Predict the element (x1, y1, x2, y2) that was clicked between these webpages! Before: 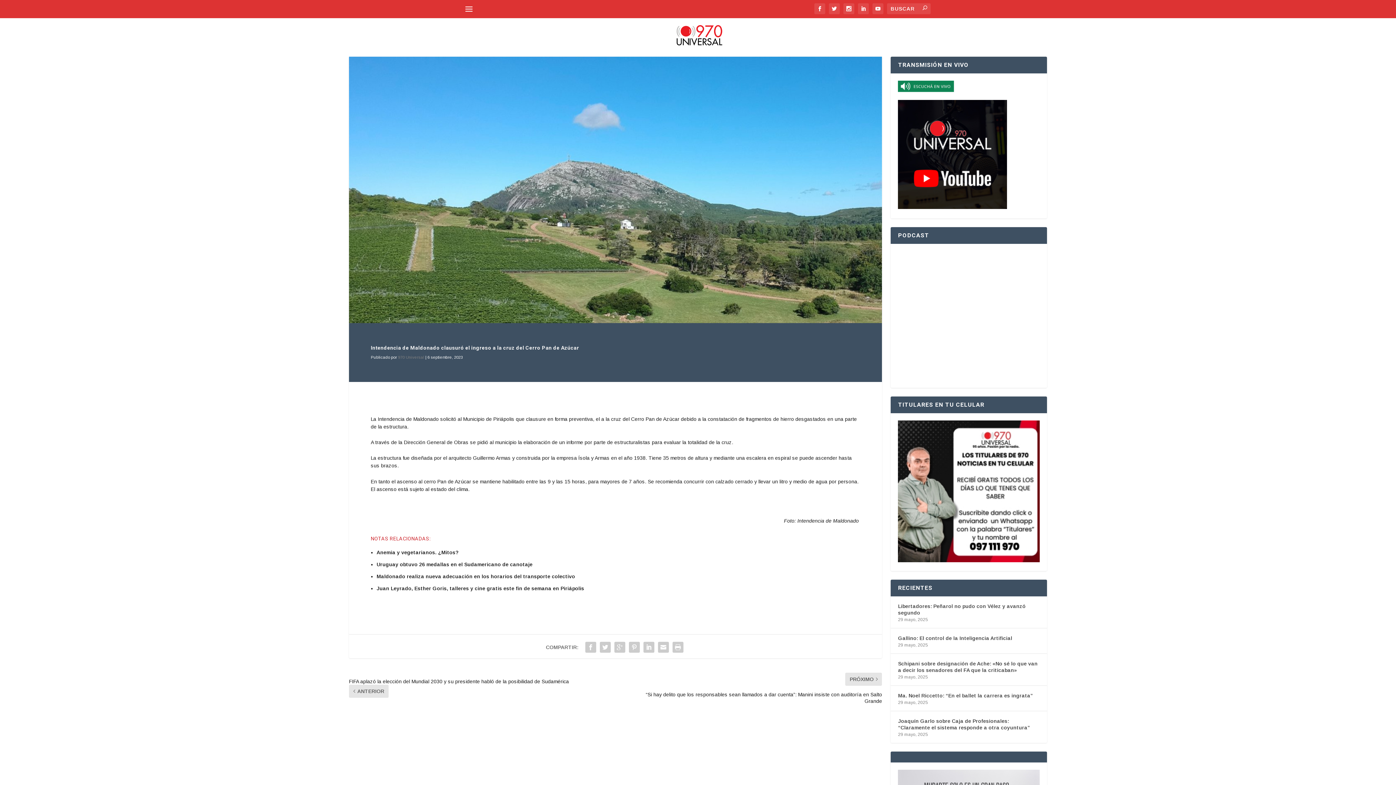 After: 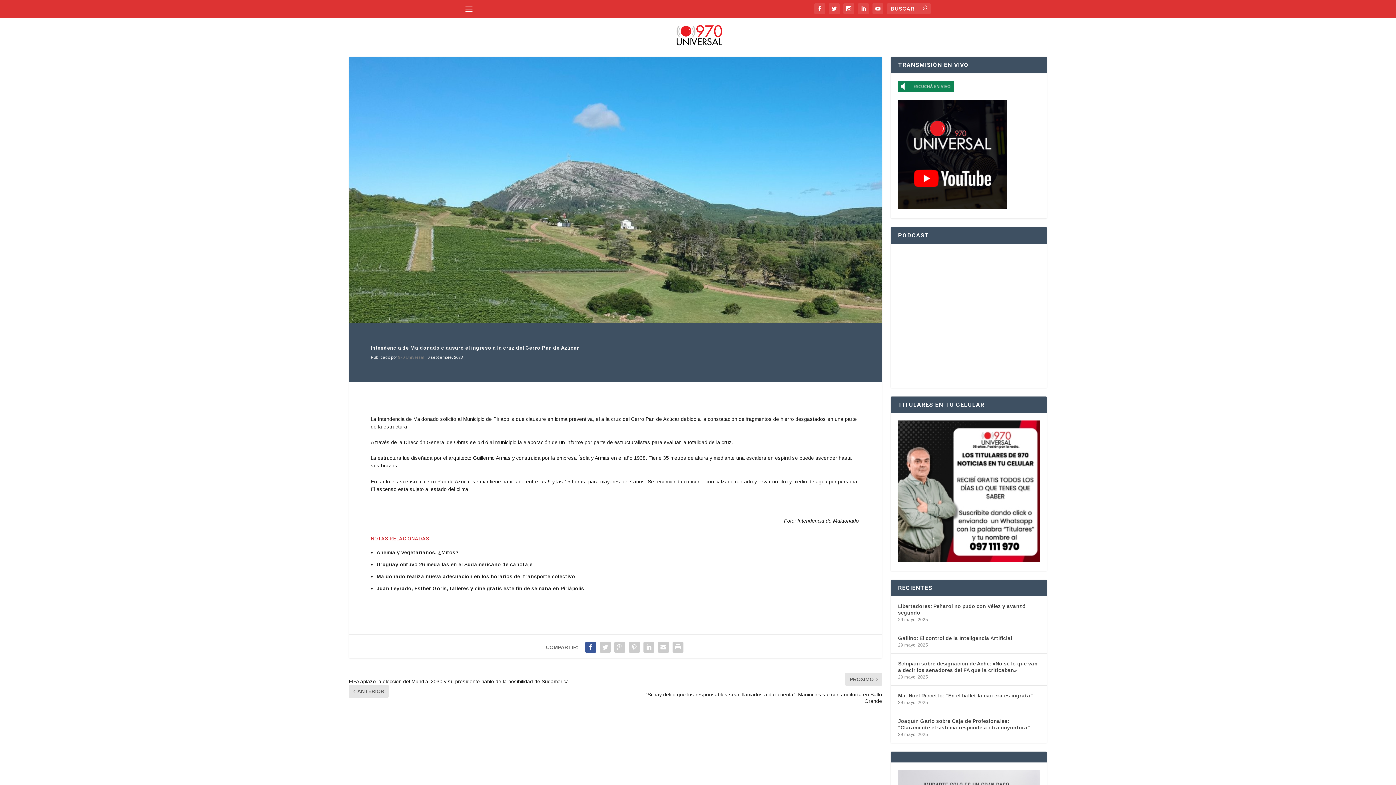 Action: bbox: (583, 640, 598, 654)